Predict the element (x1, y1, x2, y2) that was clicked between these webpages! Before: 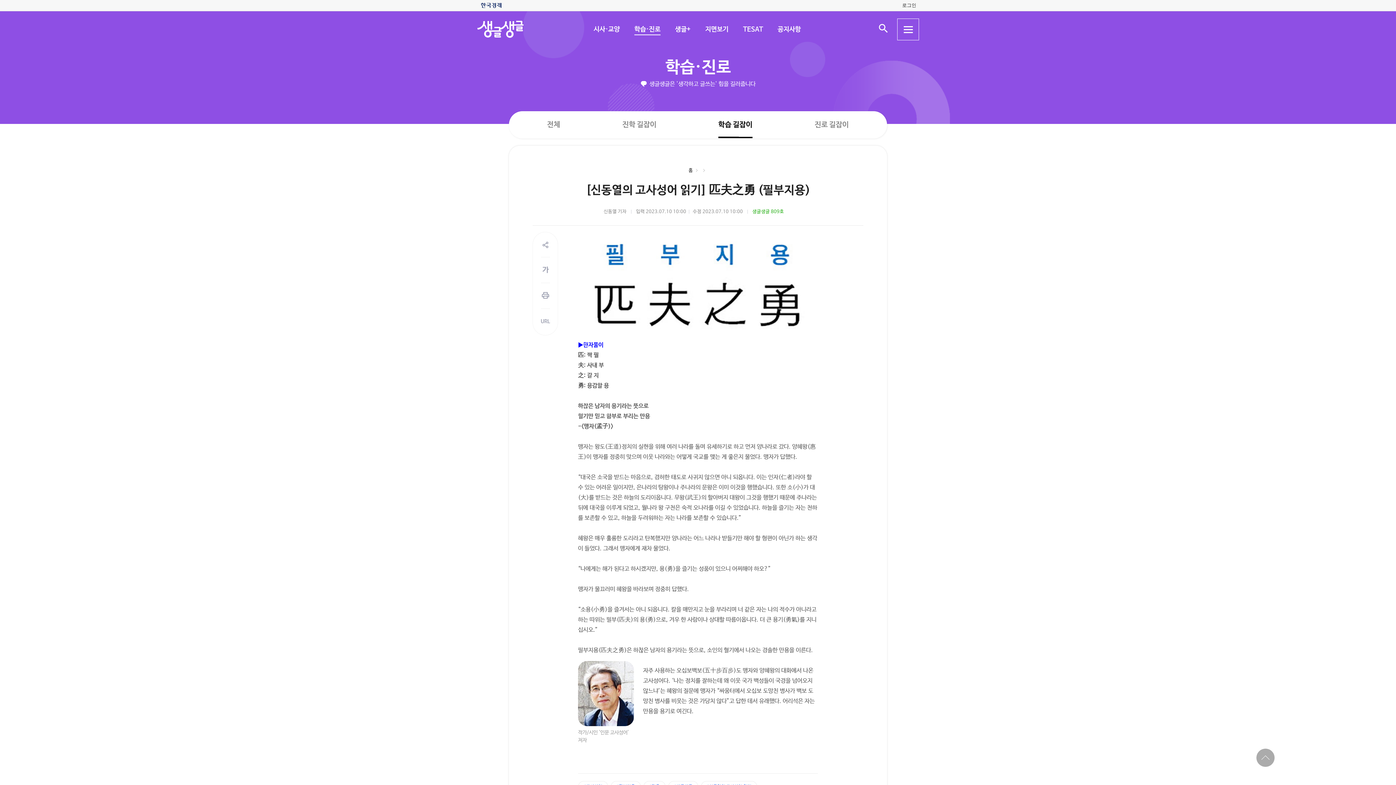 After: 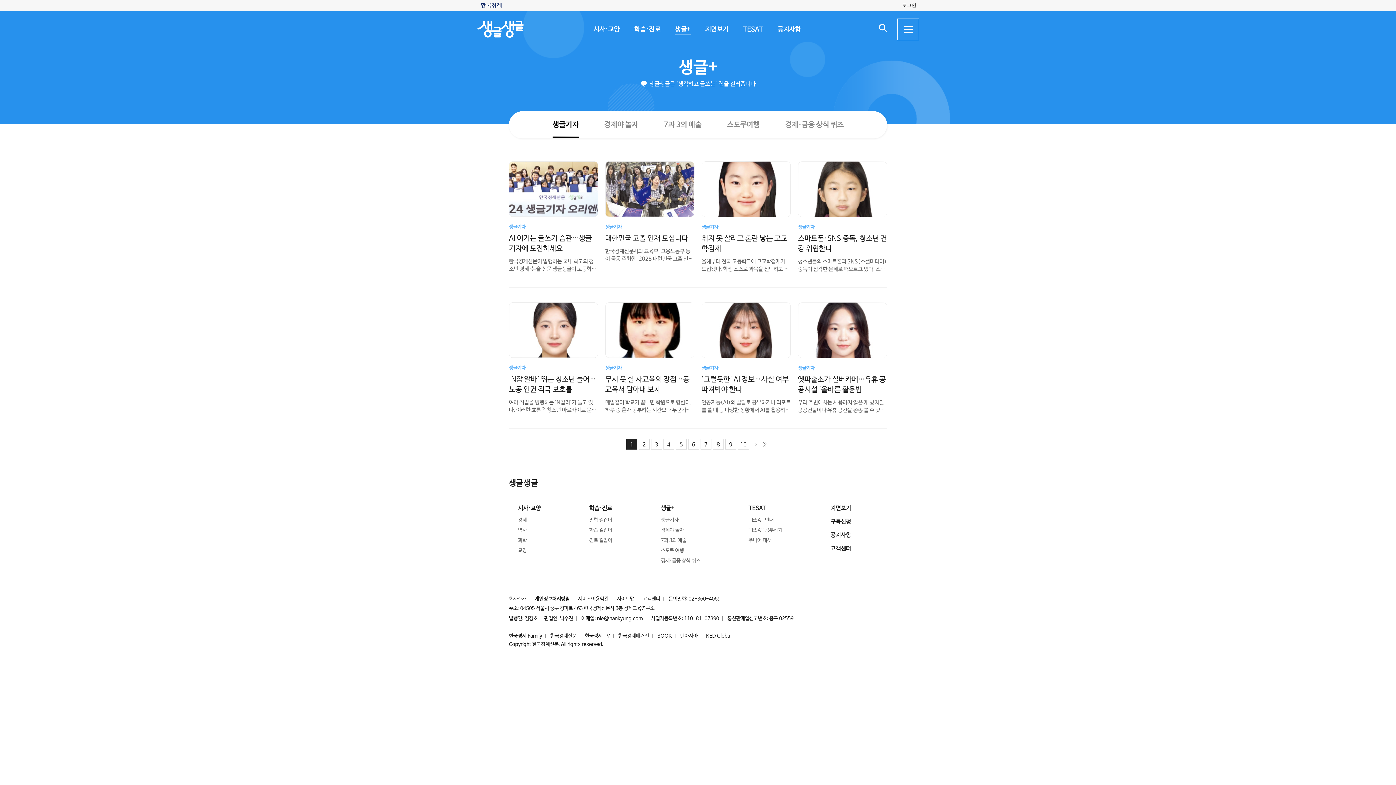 Action: bbox: (675, 25, 690, 33) label: 생글+